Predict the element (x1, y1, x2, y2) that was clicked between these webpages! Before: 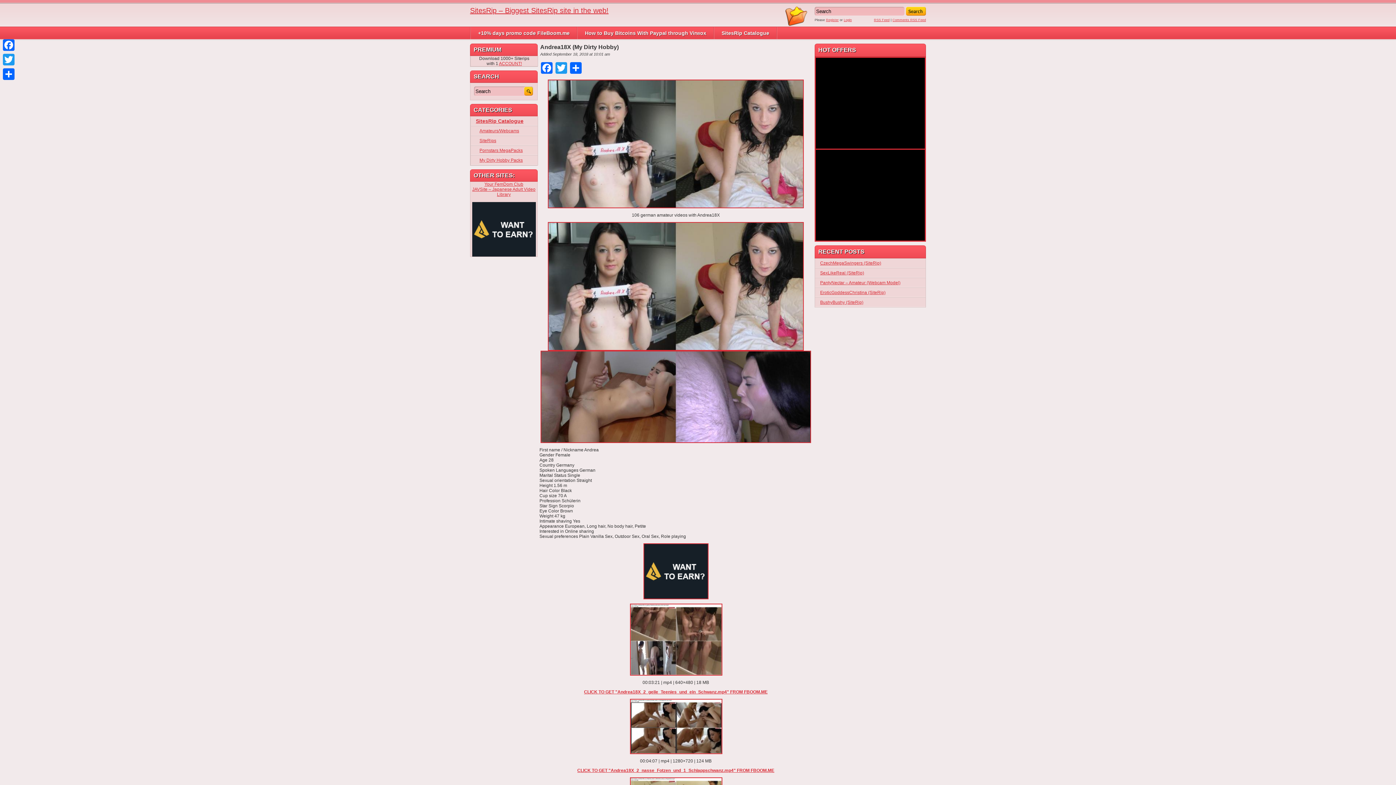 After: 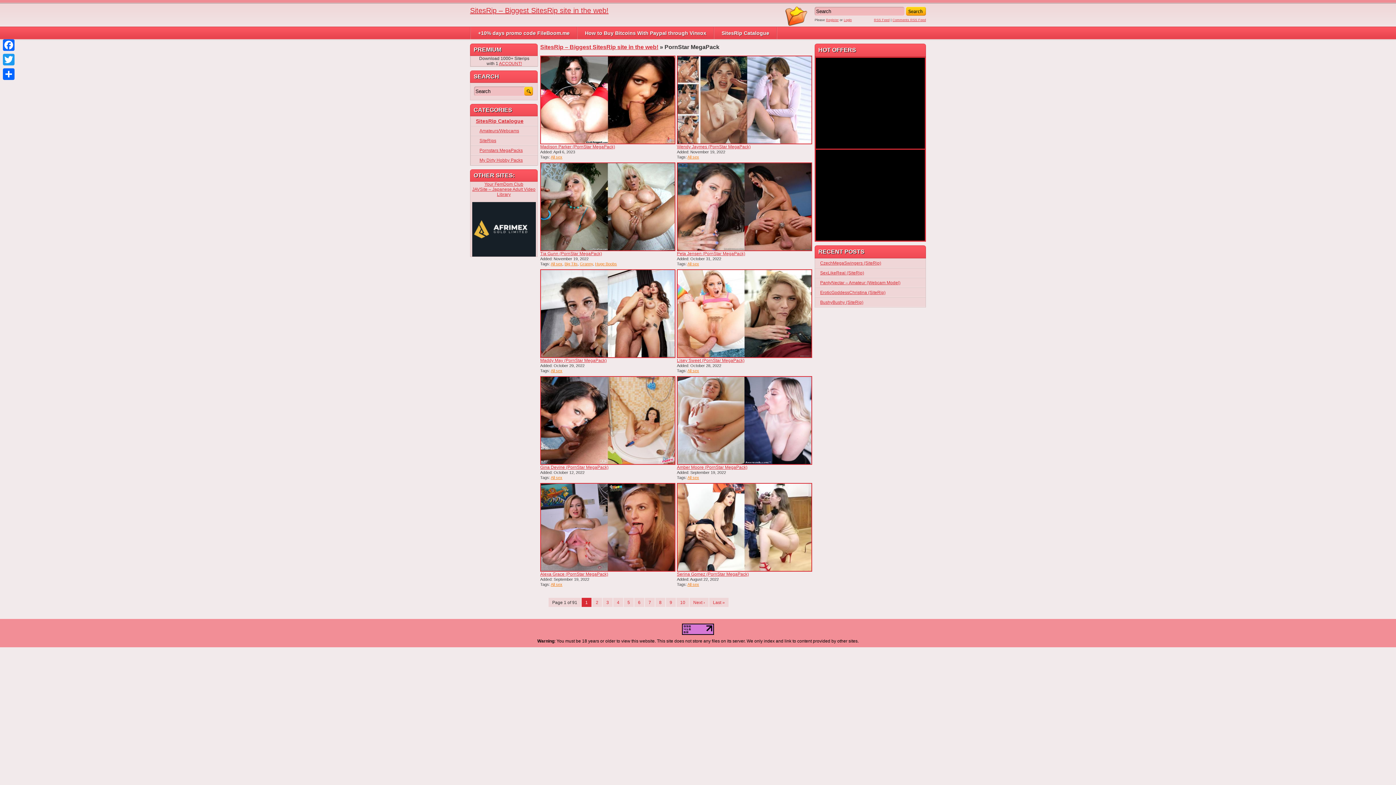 Action: bbox: (479, 148, 522, 153) label: Pornstars MegaPacks